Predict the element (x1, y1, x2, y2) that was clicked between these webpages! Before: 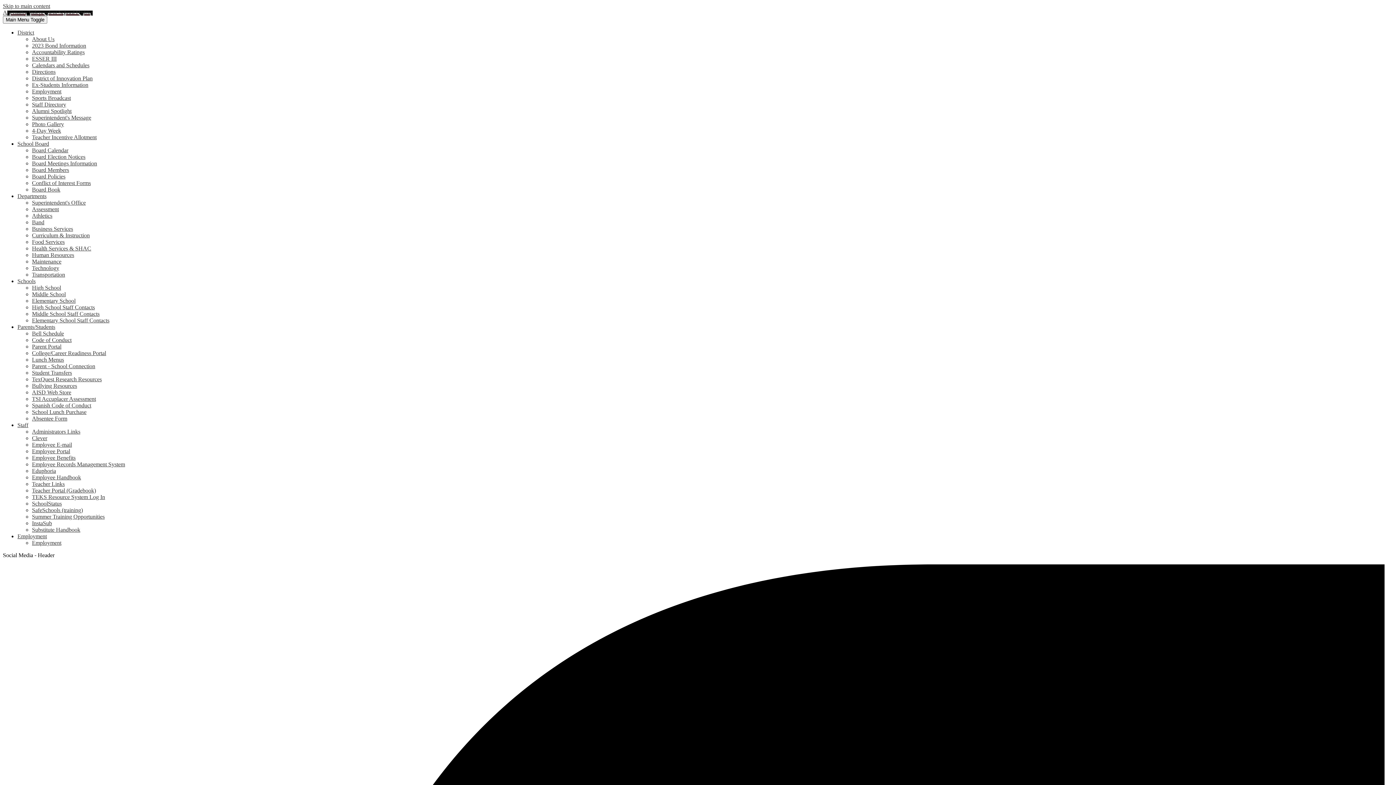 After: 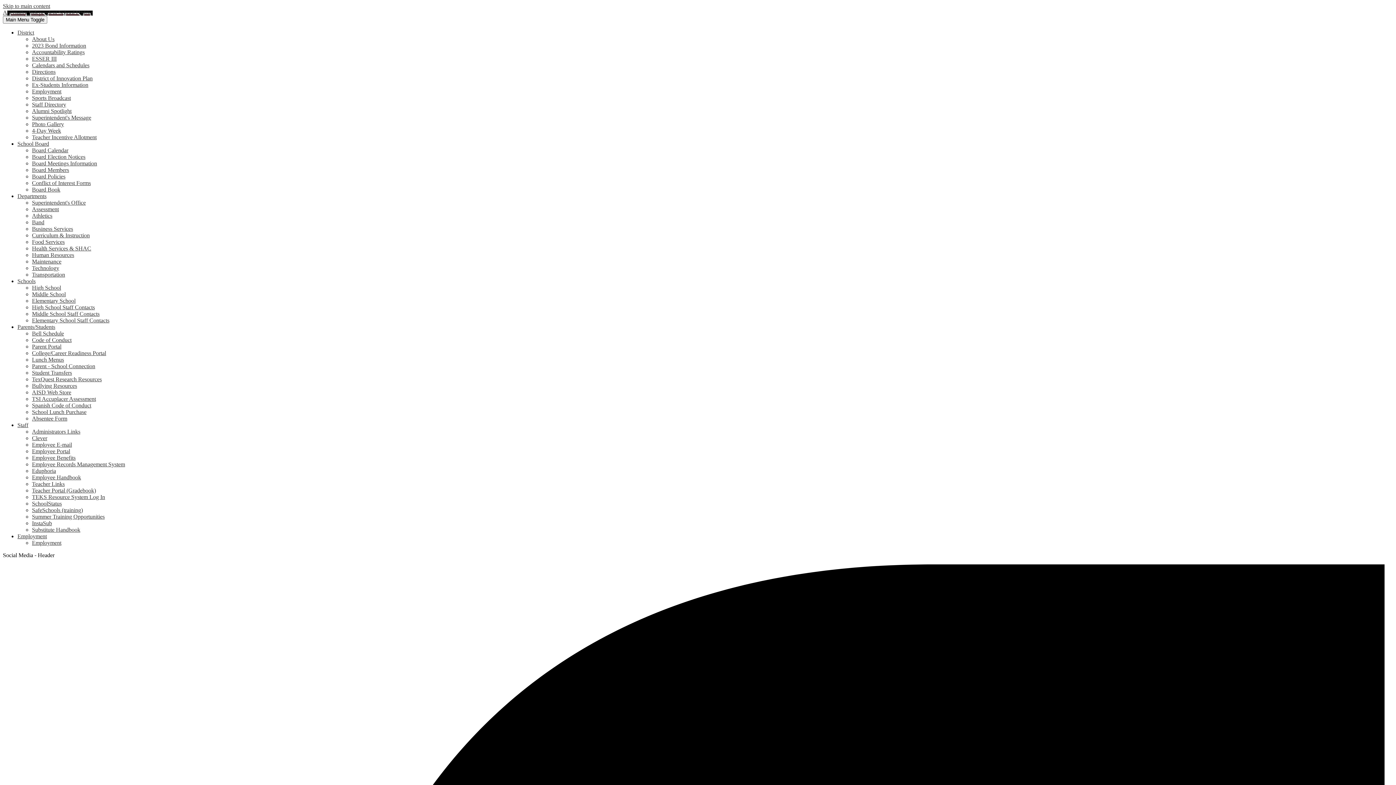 Action: bbox: (32, 428, 80, 434) label: Administrators Links